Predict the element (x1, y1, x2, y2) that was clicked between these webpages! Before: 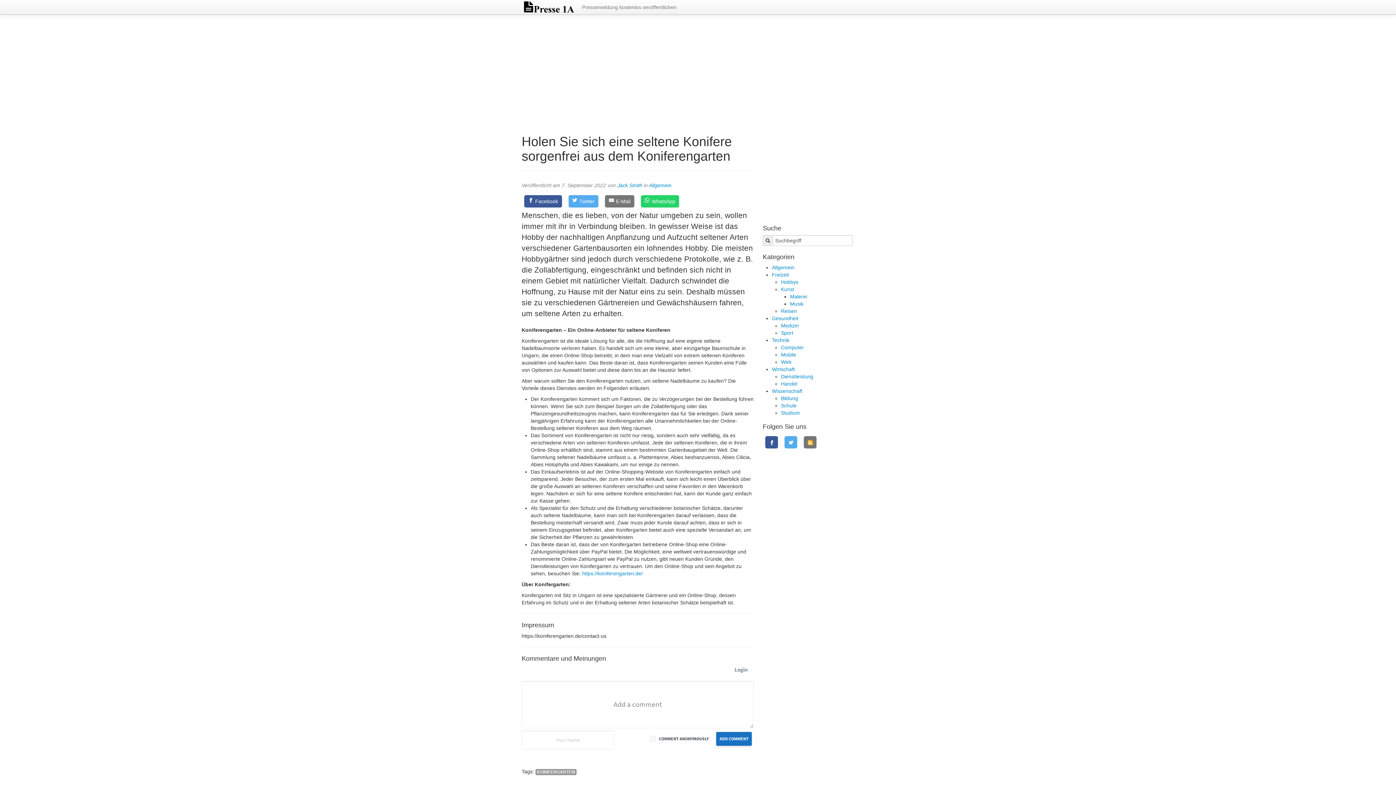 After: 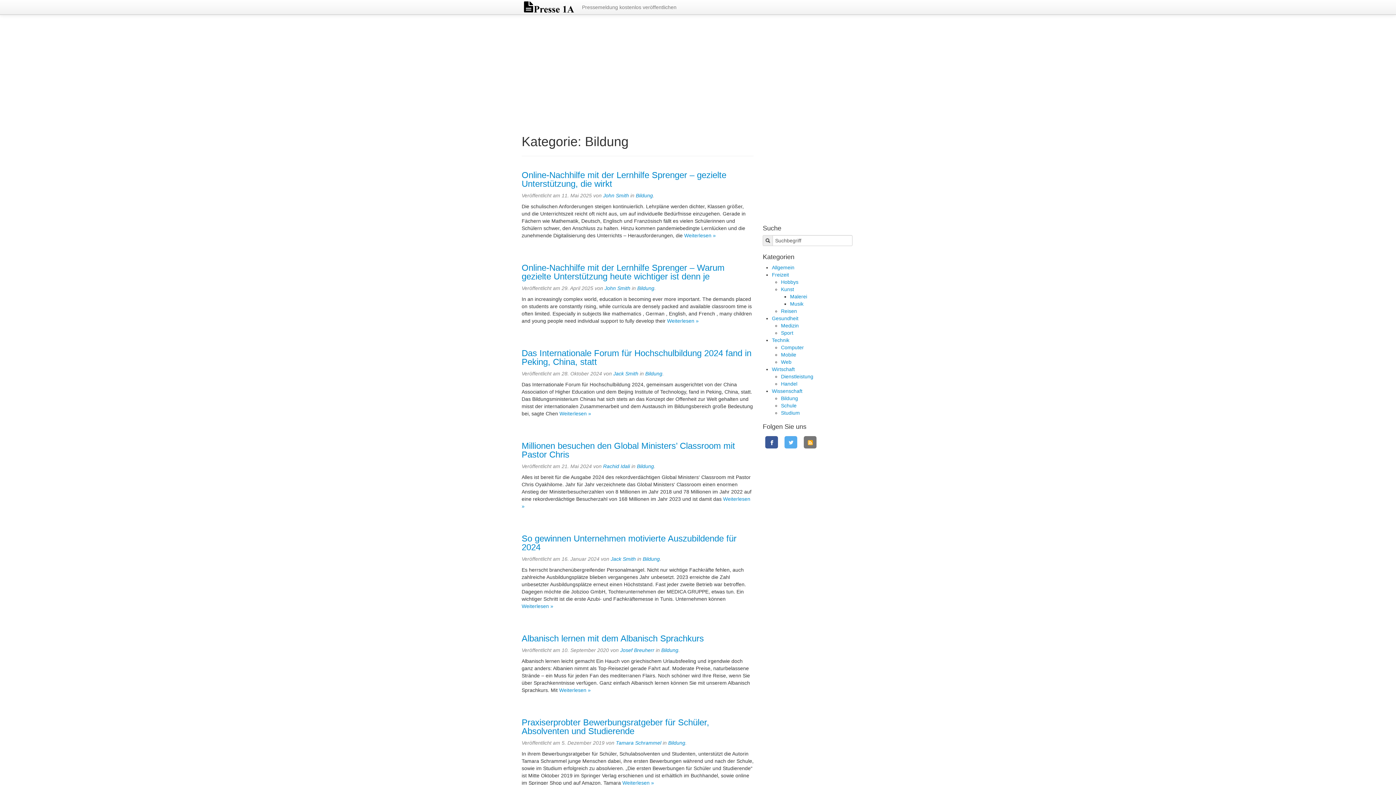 Action: label: Bildung bbox: (781, 395, 798, 401)